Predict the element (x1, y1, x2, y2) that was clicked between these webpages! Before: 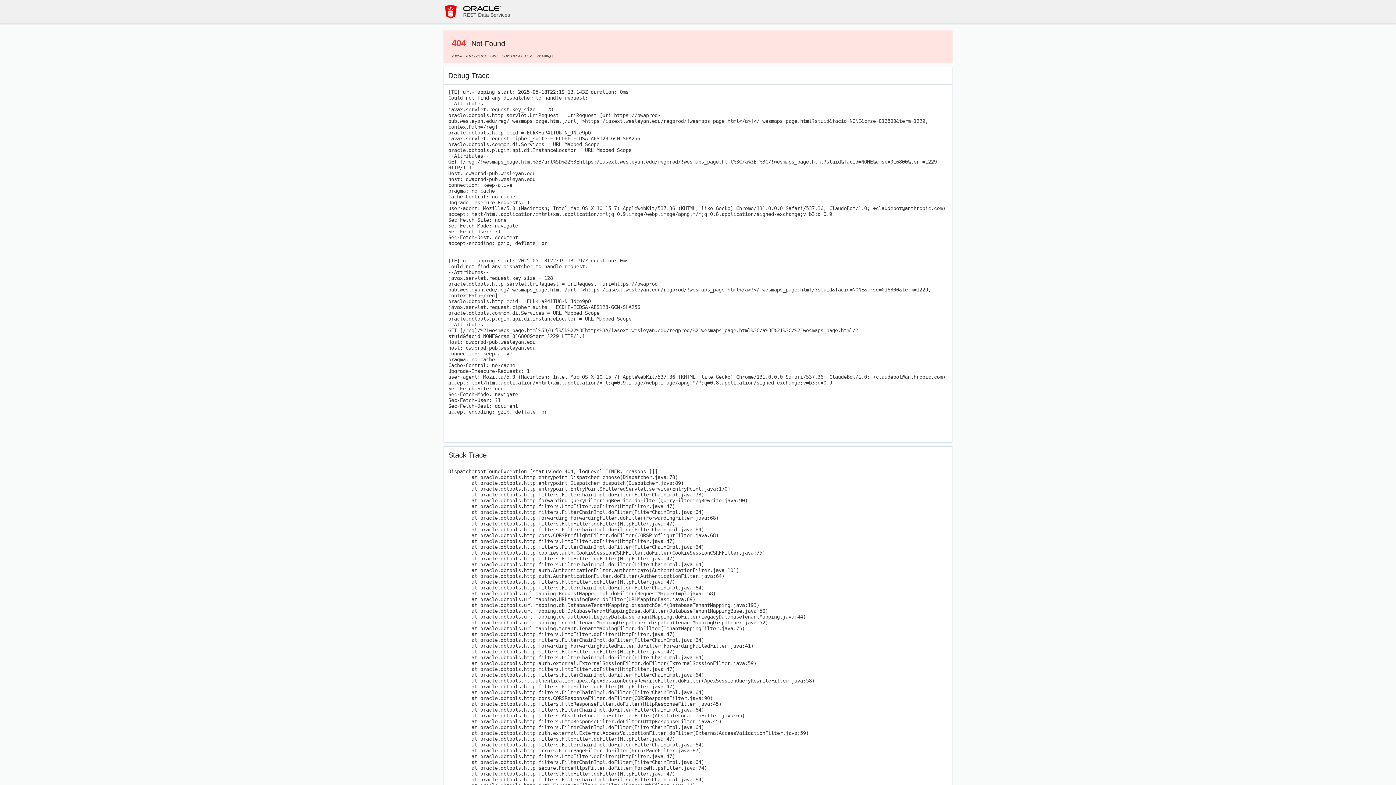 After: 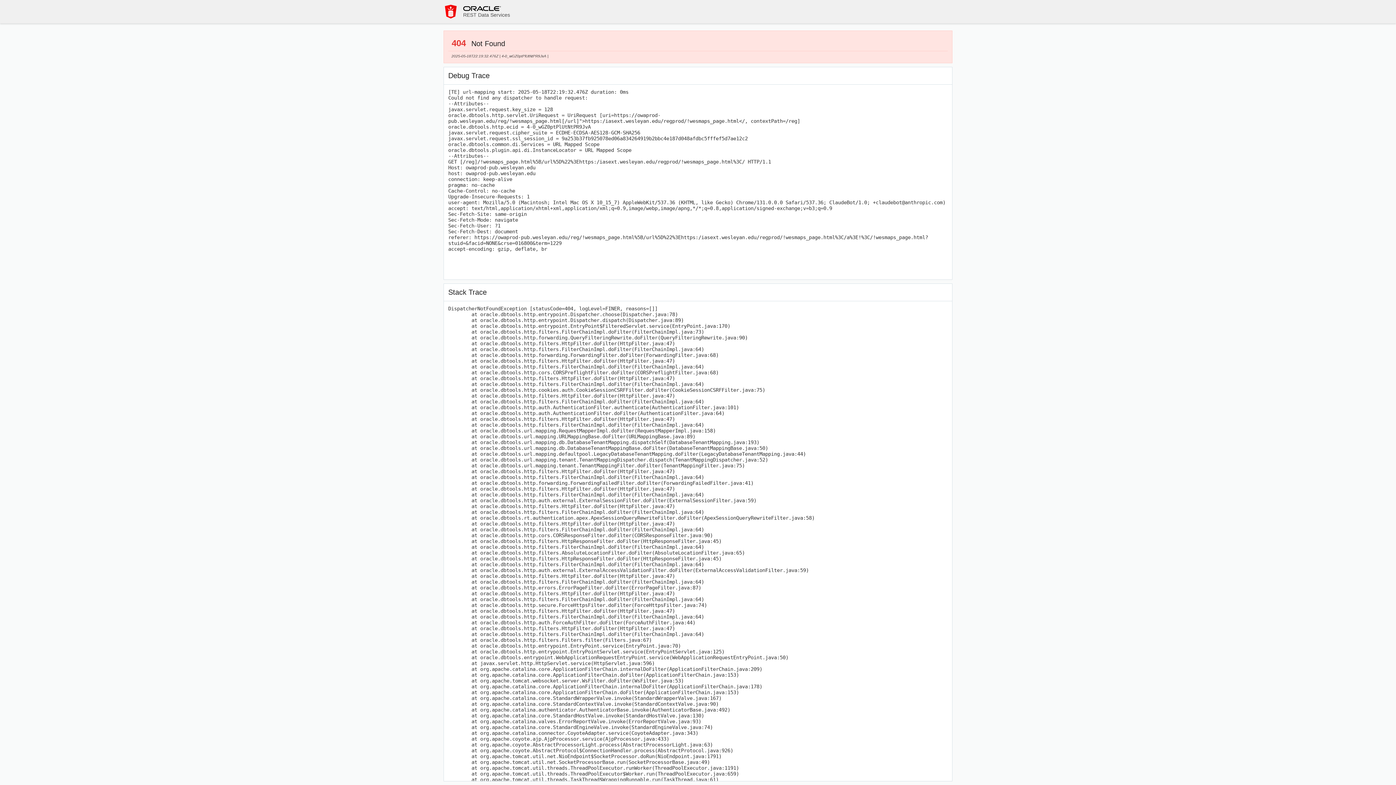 Action: bbox: (443, 4, 458, 18)